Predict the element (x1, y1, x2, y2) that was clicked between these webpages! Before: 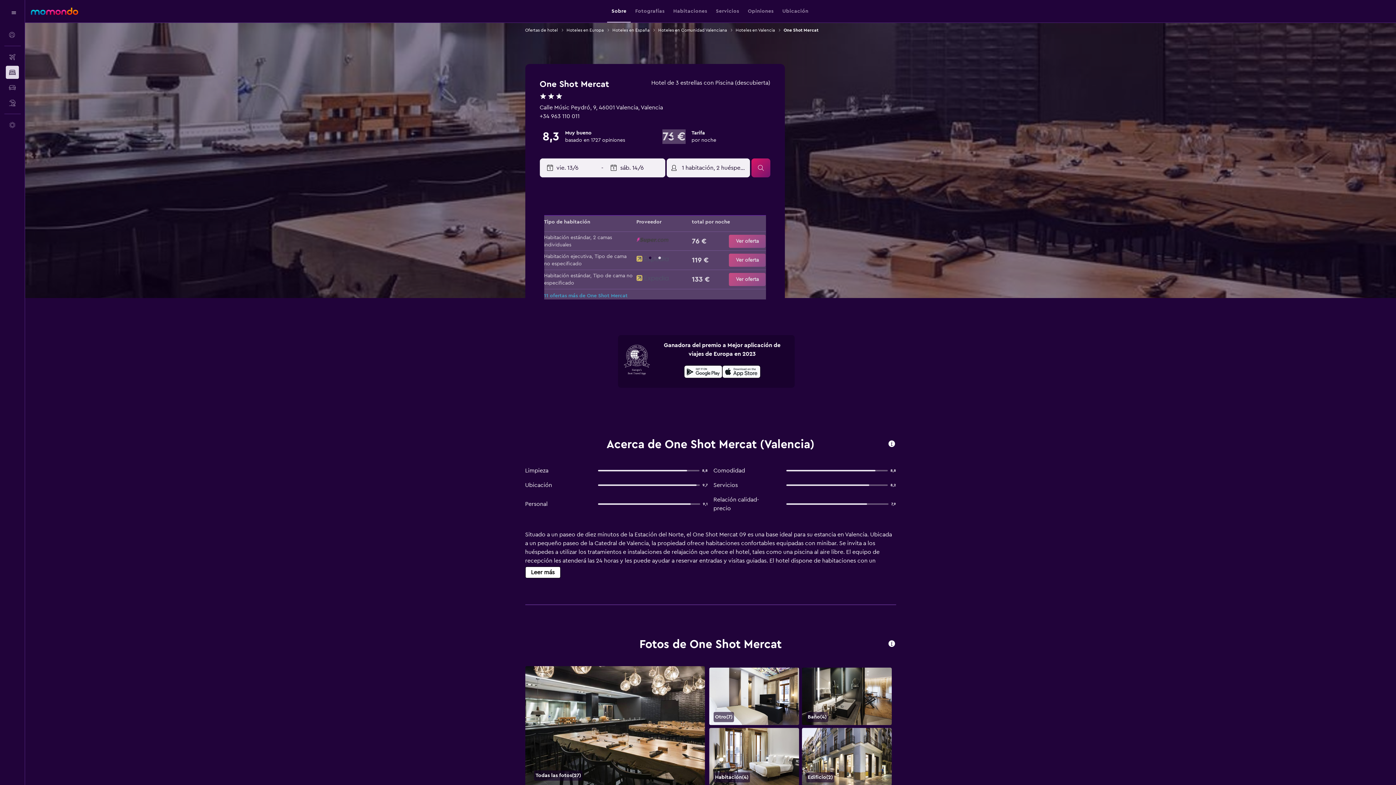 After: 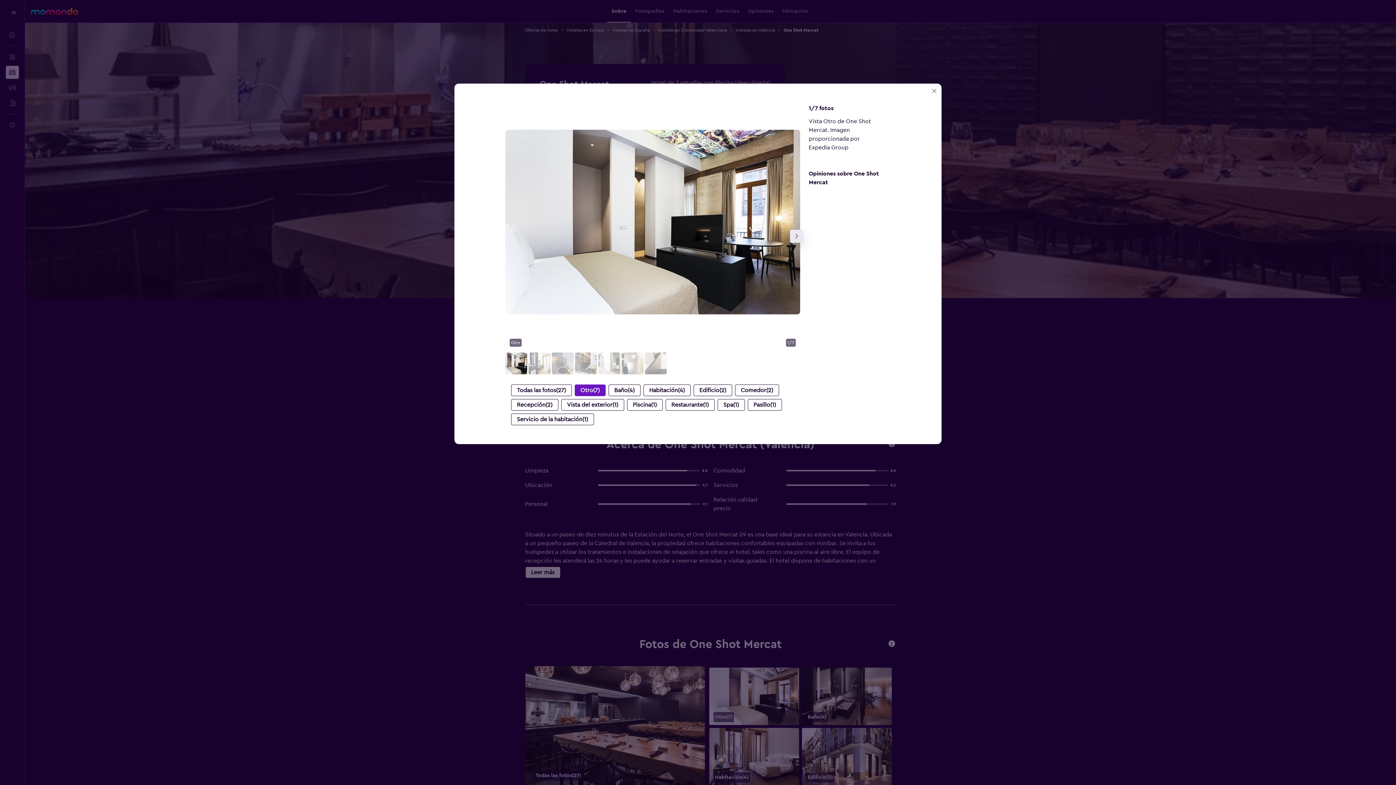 Action: label: Otro bbox: (709, 668, 799, 725)